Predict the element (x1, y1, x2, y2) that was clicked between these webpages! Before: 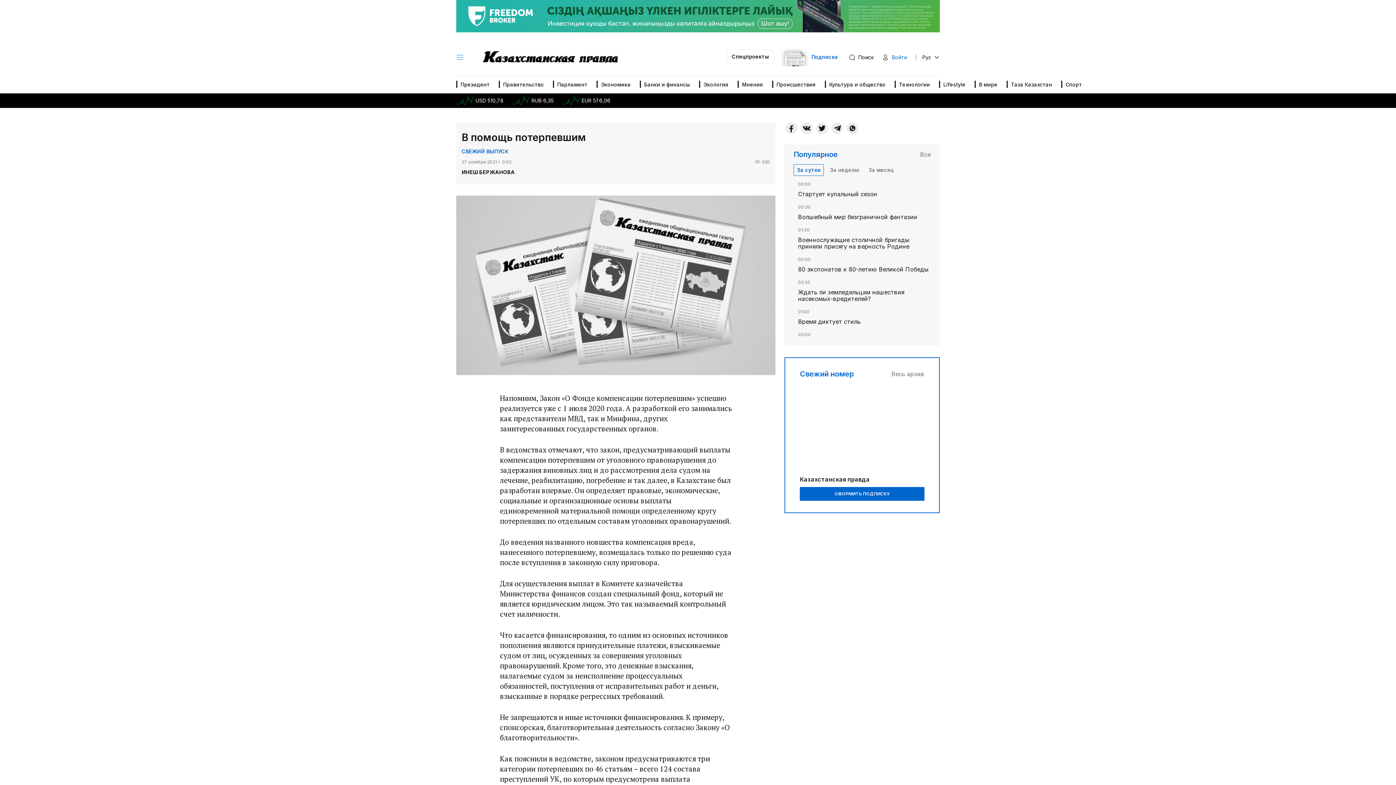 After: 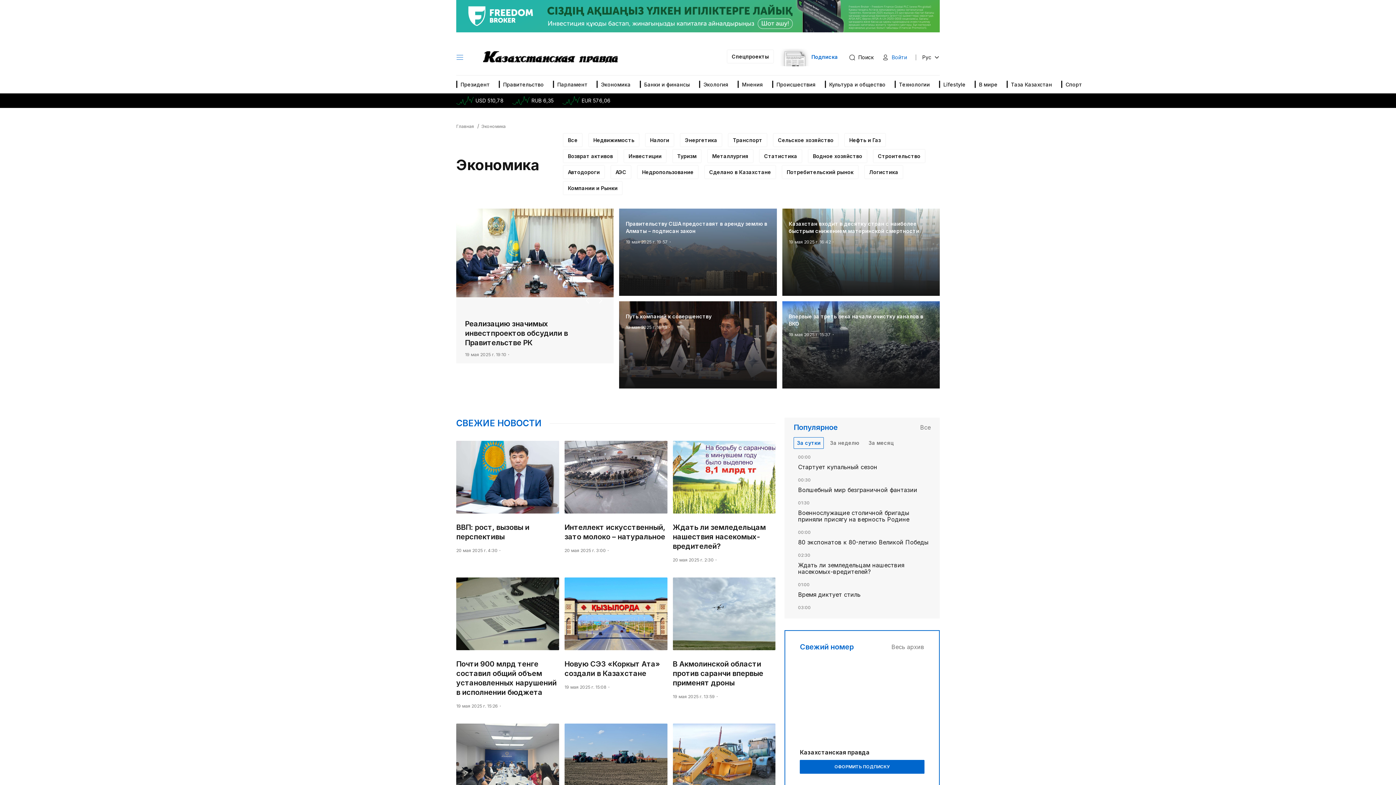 Action: label: Экономика bbox: (596, 75, 636, 93)